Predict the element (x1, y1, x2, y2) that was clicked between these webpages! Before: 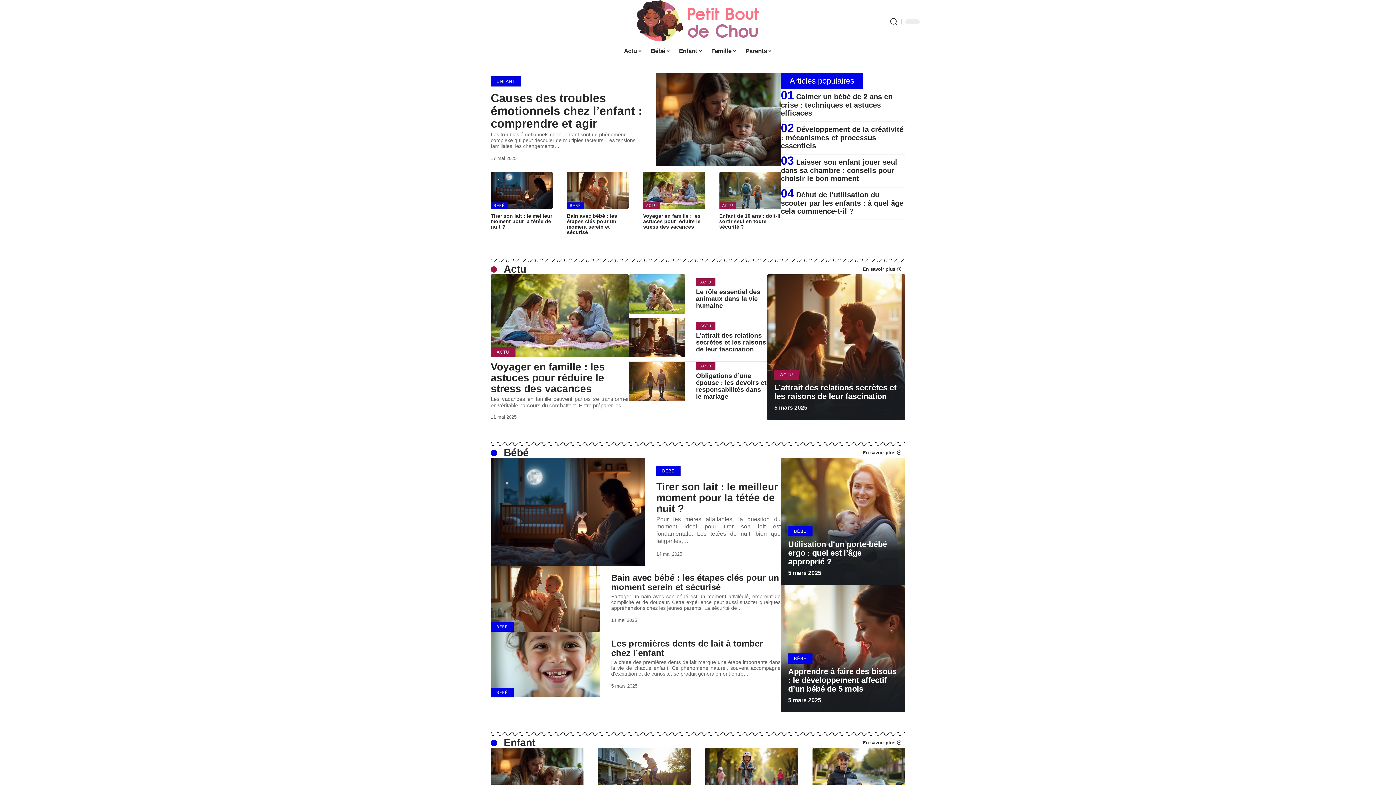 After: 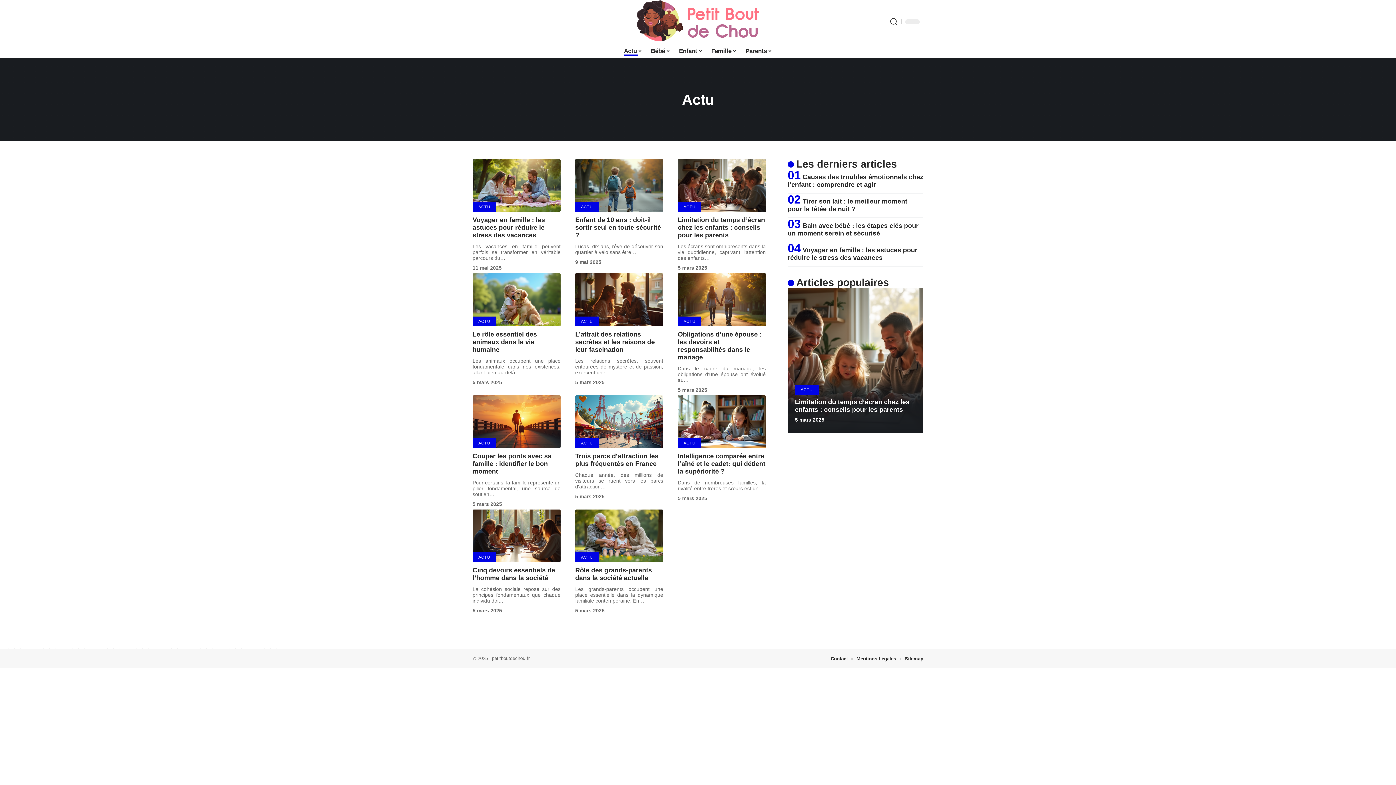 Action: label: ACTU bbox: (719, 202, 736, 208)